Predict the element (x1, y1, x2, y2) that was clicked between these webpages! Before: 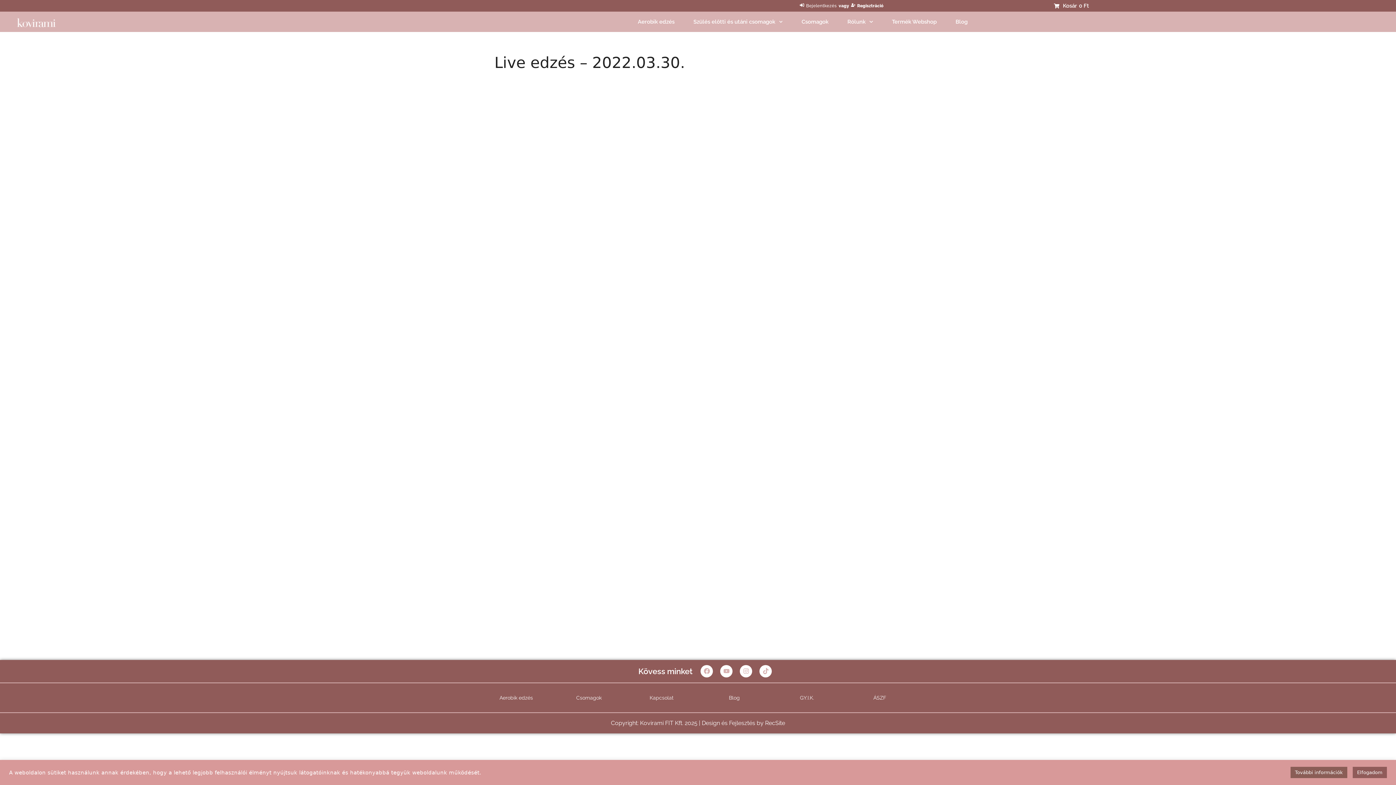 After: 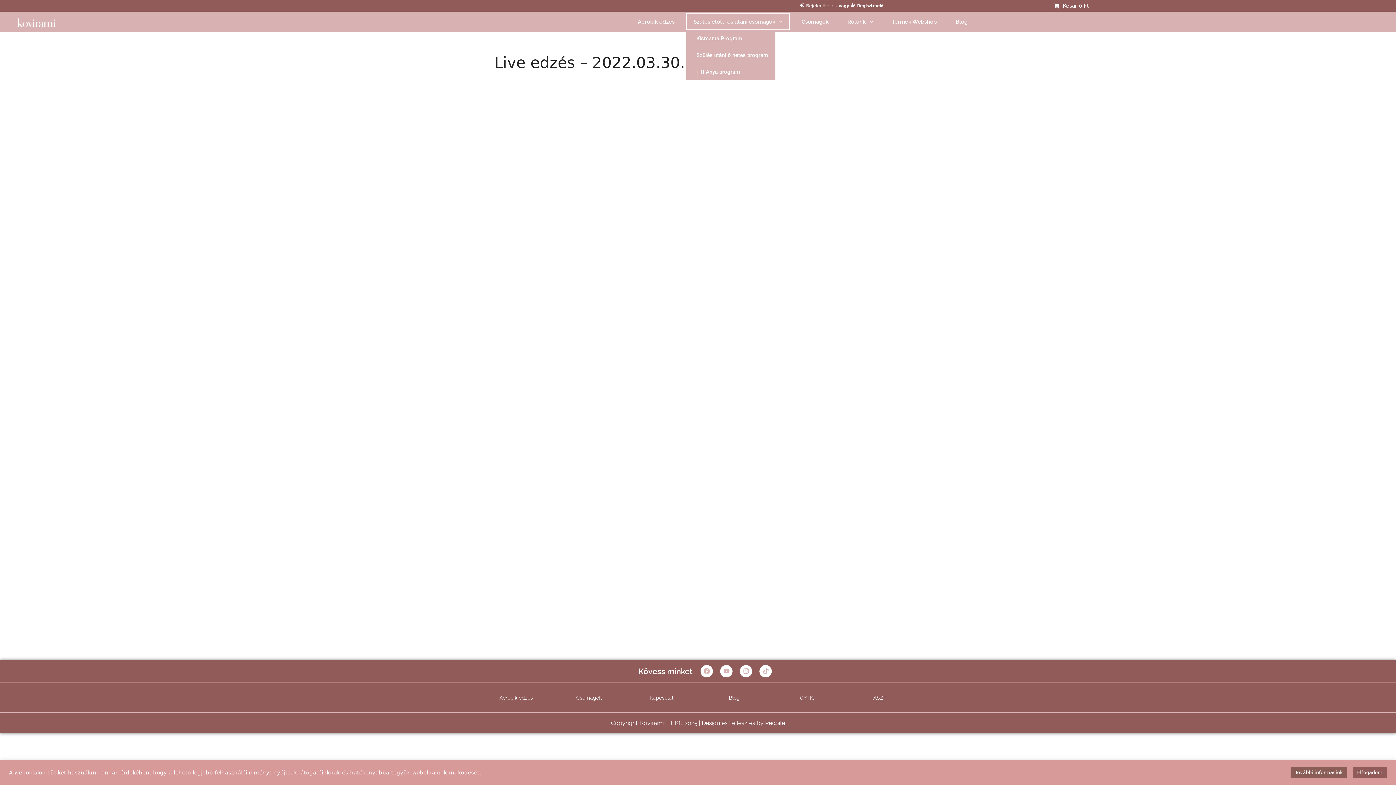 Action: label: Szülés előtti és utáni csomagok bbox: (686, 13, 790, 30)